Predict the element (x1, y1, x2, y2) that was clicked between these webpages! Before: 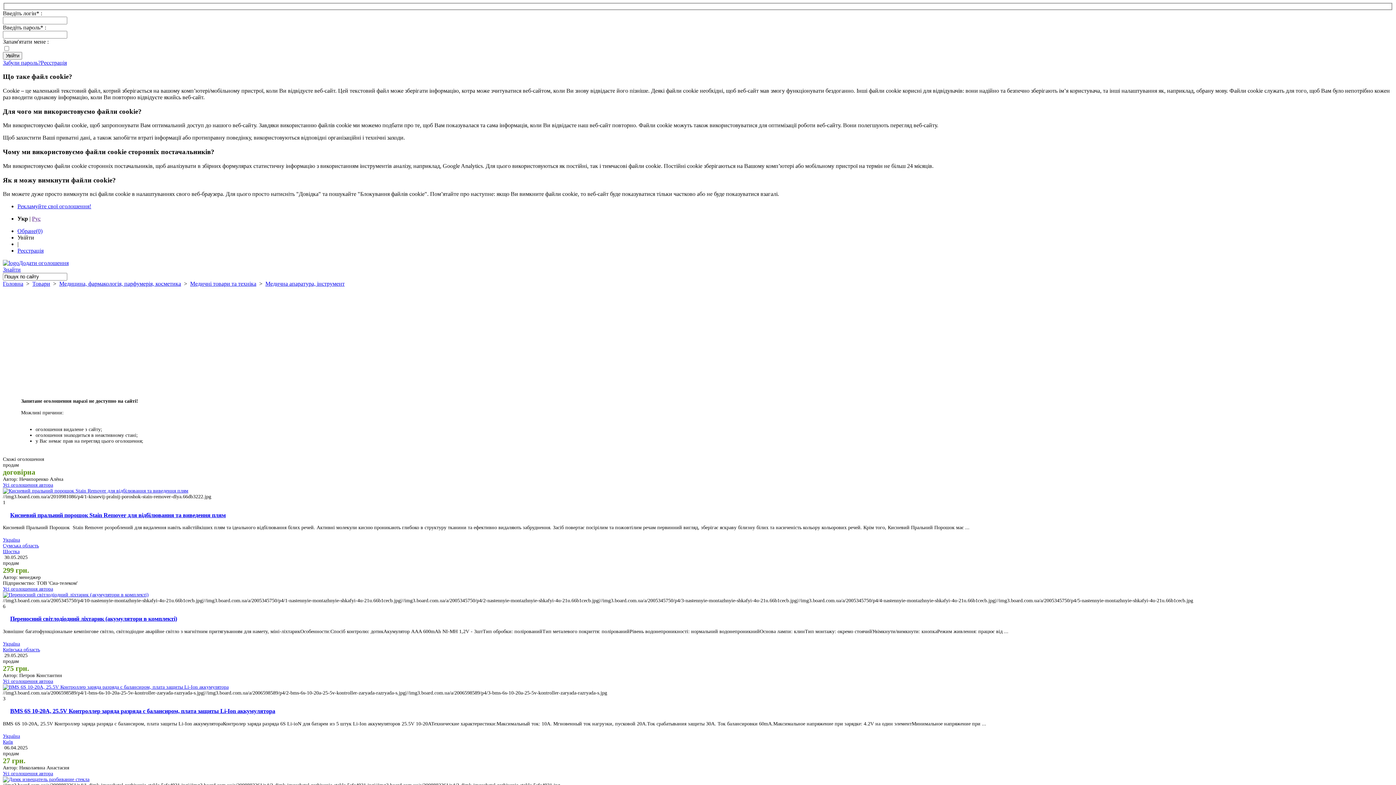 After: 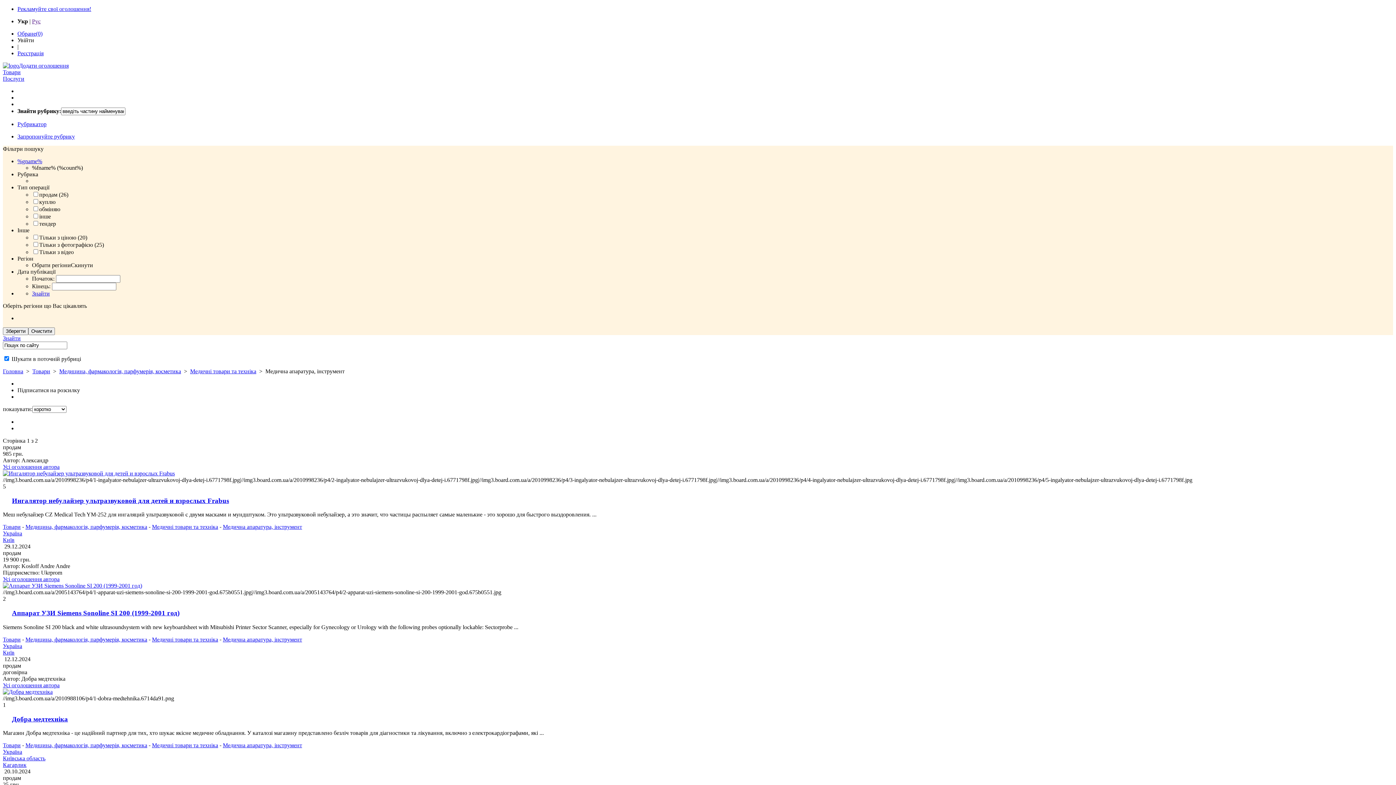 Action: label: Медична апаратура, інструмент bbox: (265, 280, 344, 287)